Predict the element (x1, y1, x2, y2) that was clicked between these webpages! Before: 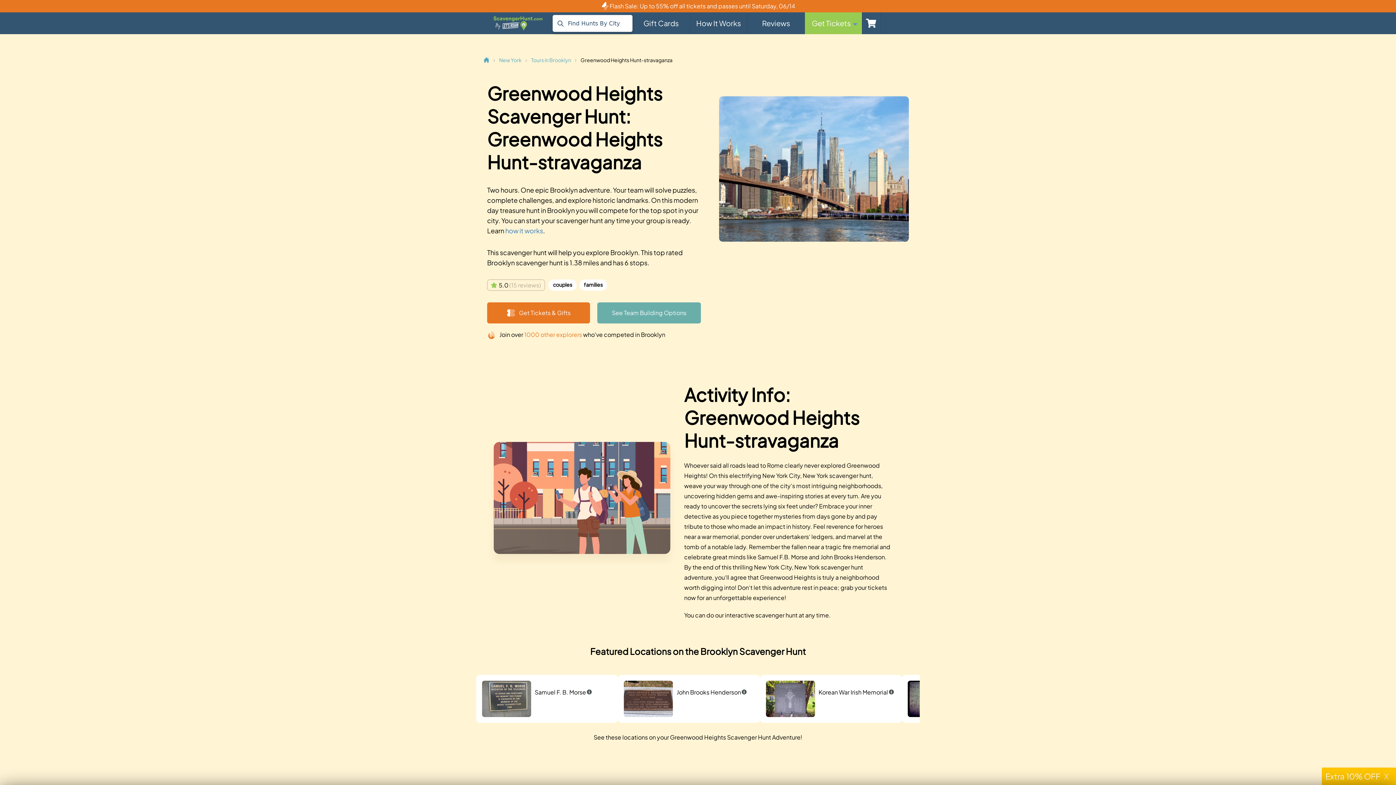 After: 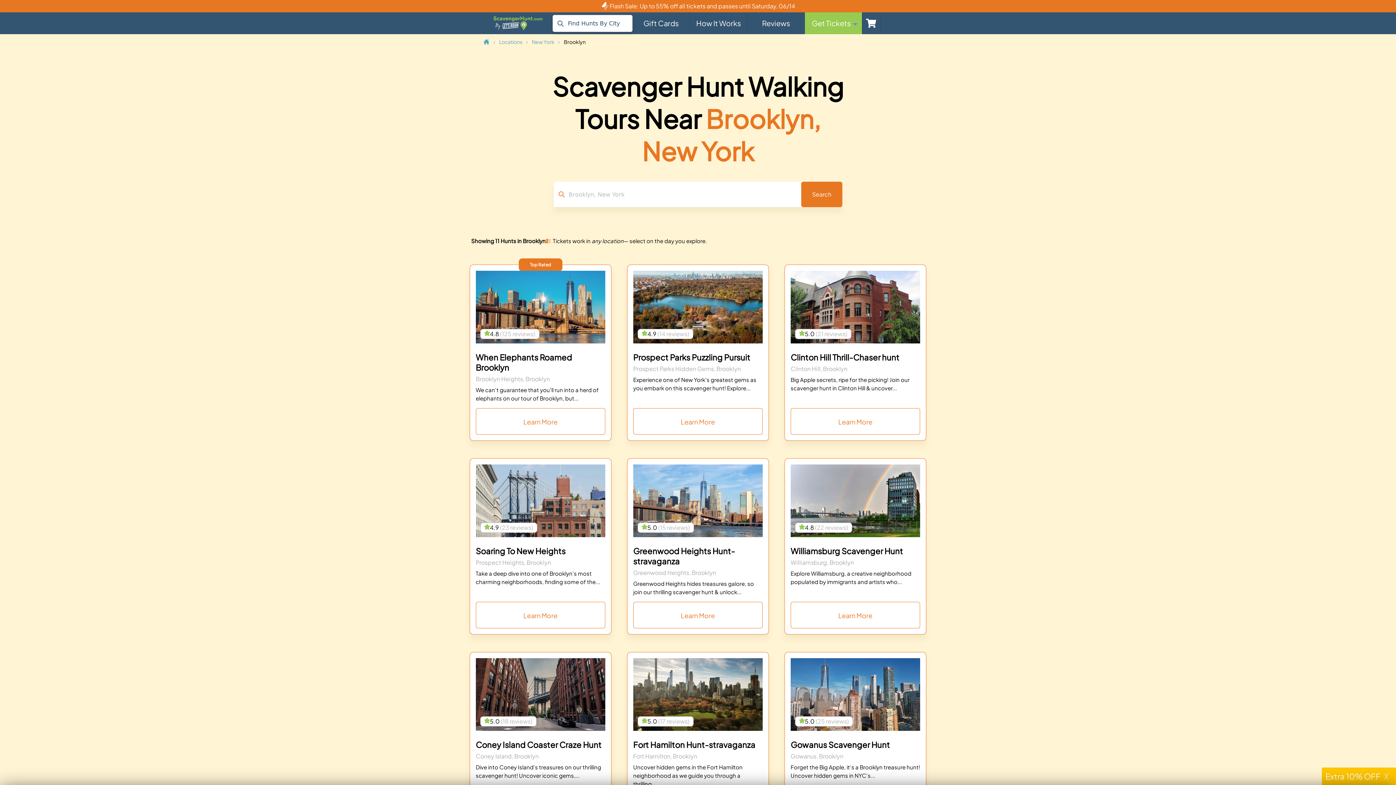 Action: bbox: (531, 56, 572, 63) label: Tours in Brooklyn 